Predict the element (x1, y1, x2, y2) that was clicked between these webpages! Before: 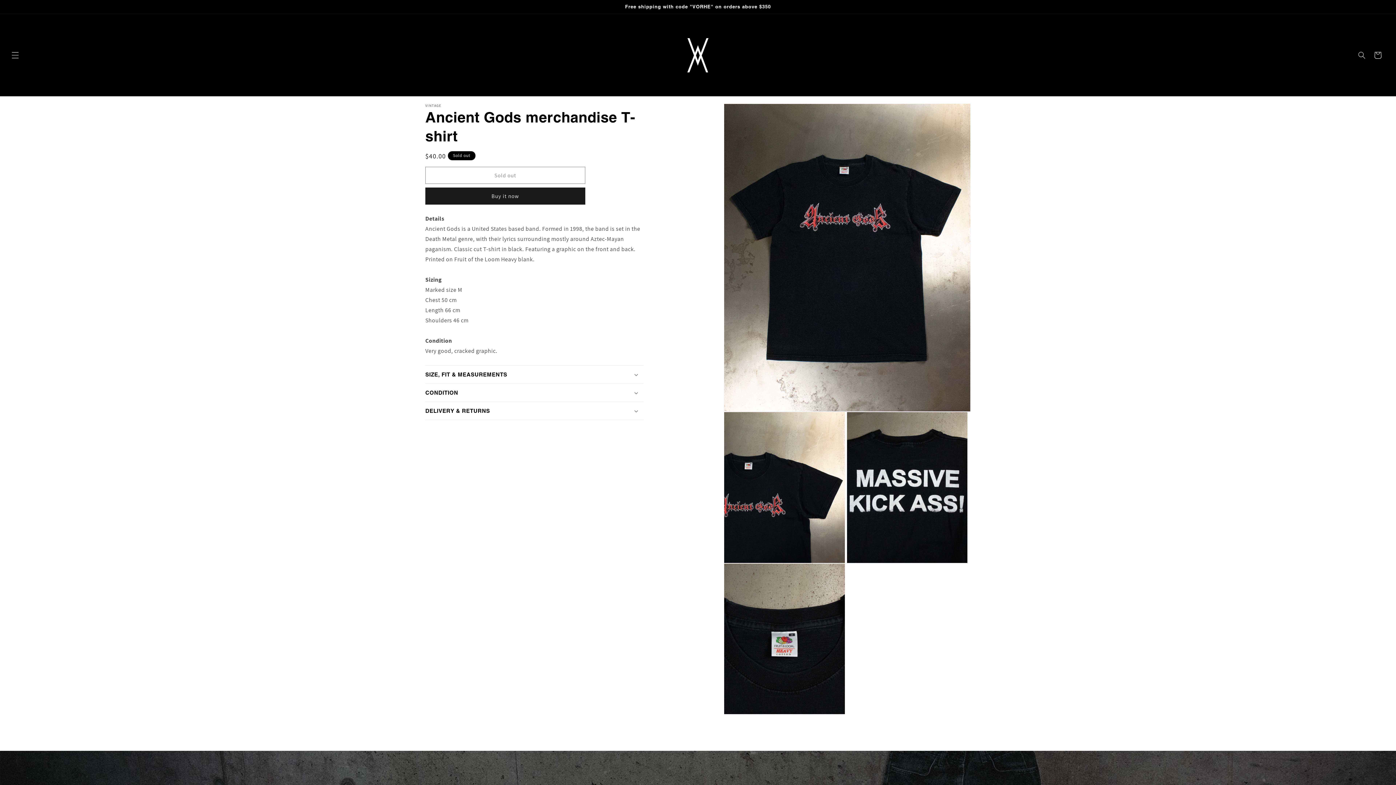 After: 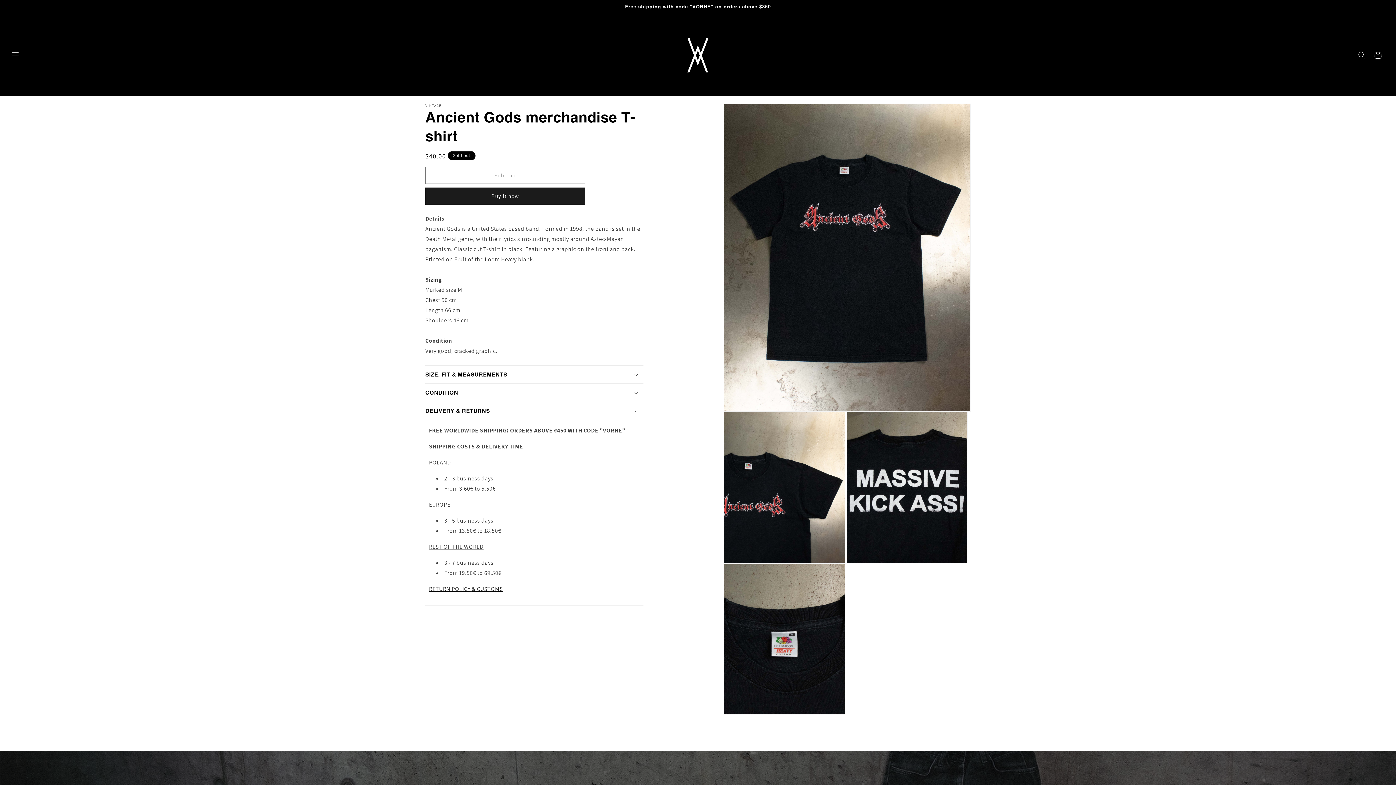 Action: bbox: (425, 402, 643, 420) label: DELIVERY & RETURNS